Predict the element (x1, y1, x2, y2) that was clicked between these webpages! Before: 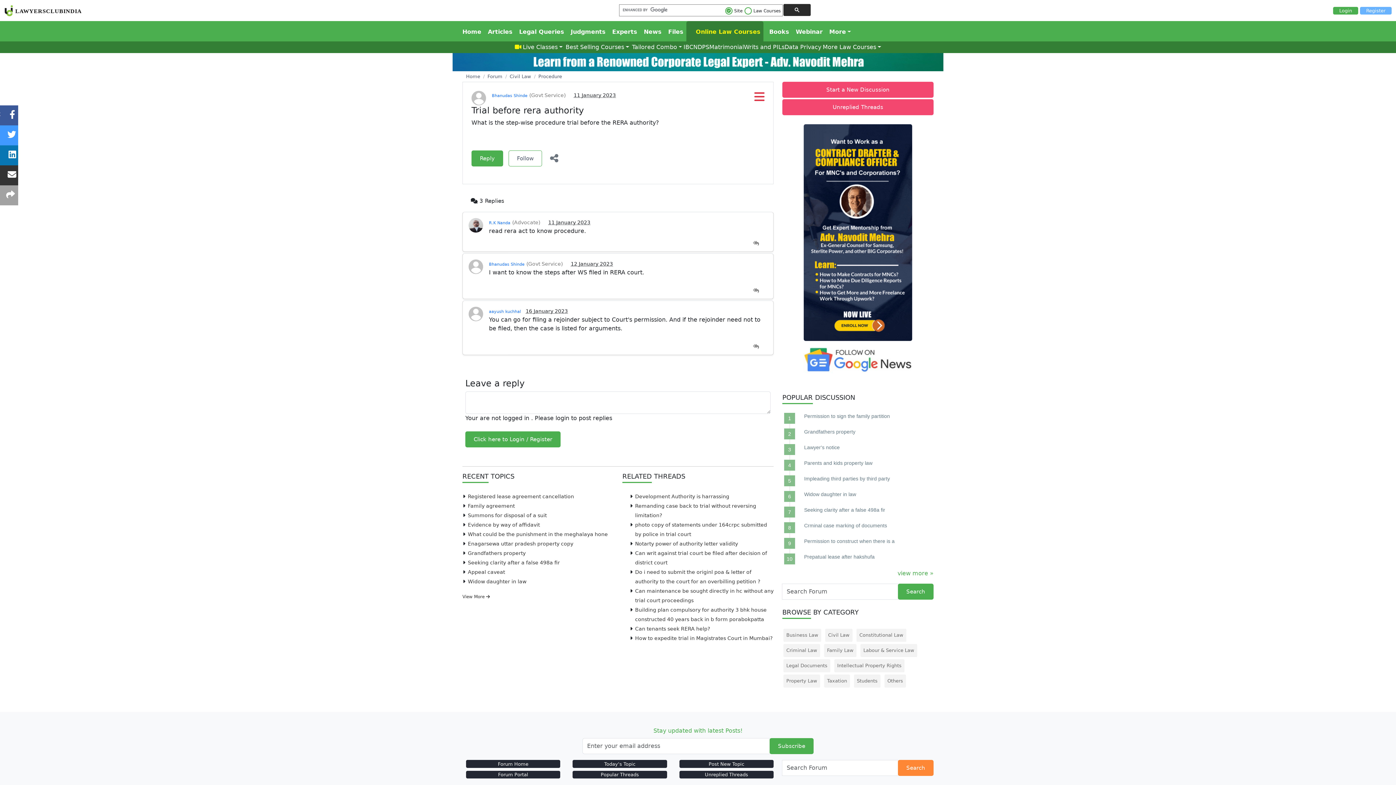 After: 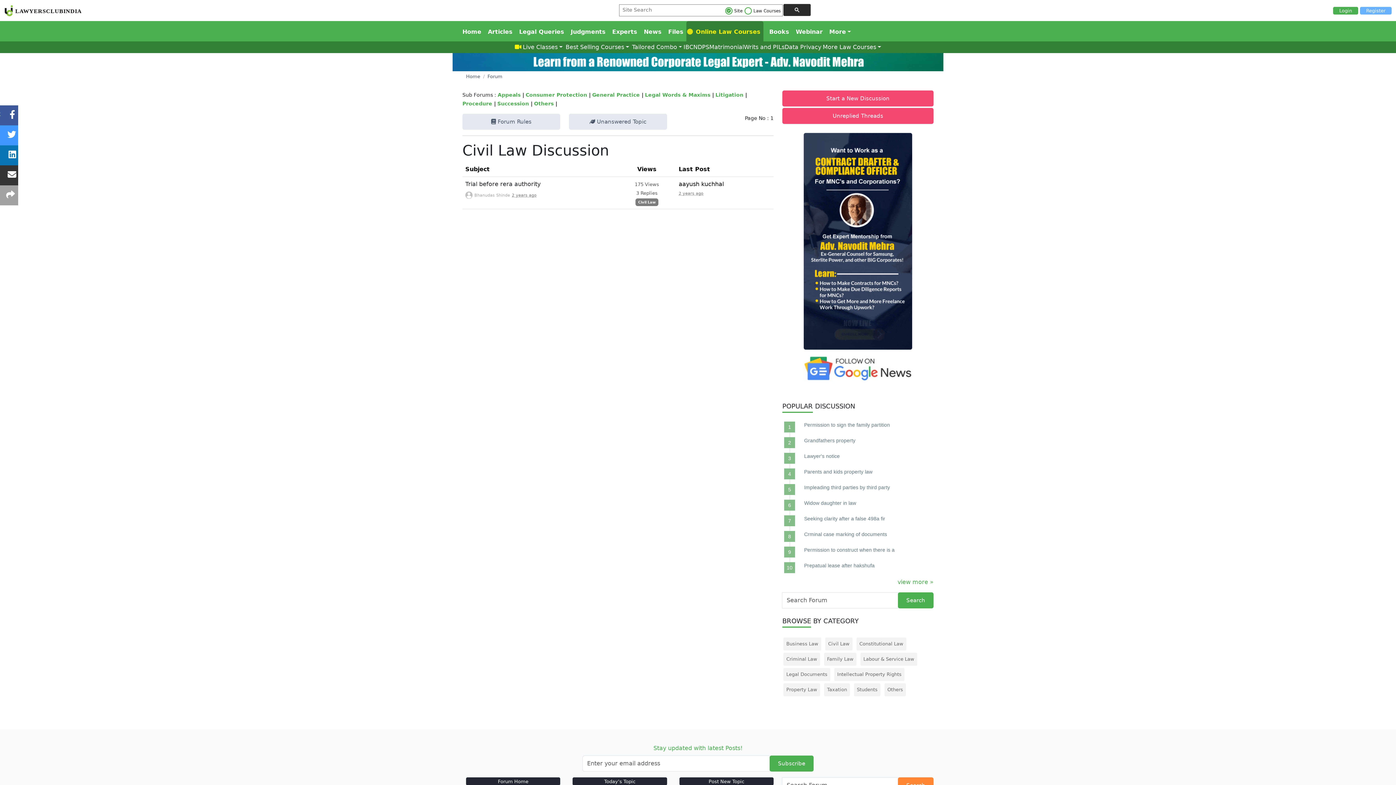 Action: bbox: (489, 262, 524, 267) label: Bhanudas Shinde